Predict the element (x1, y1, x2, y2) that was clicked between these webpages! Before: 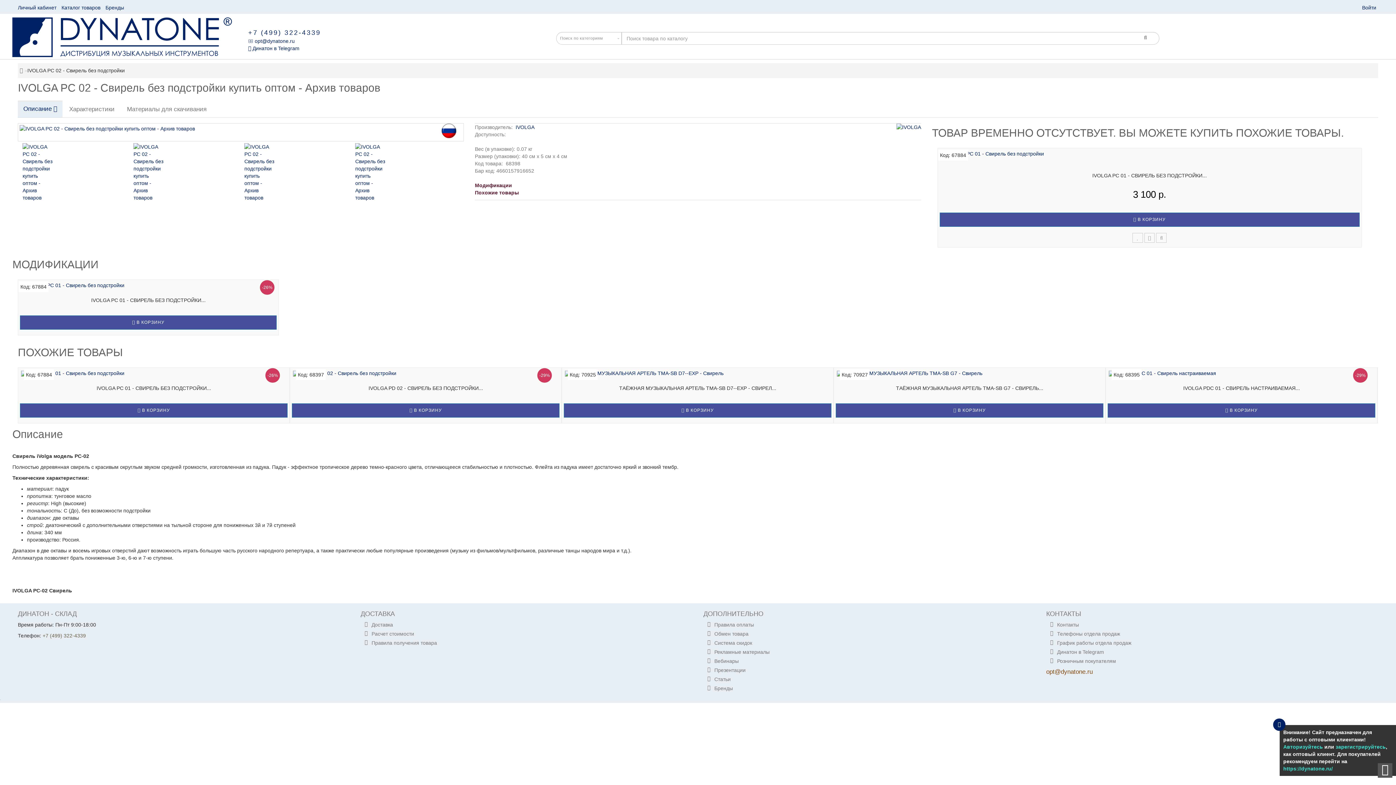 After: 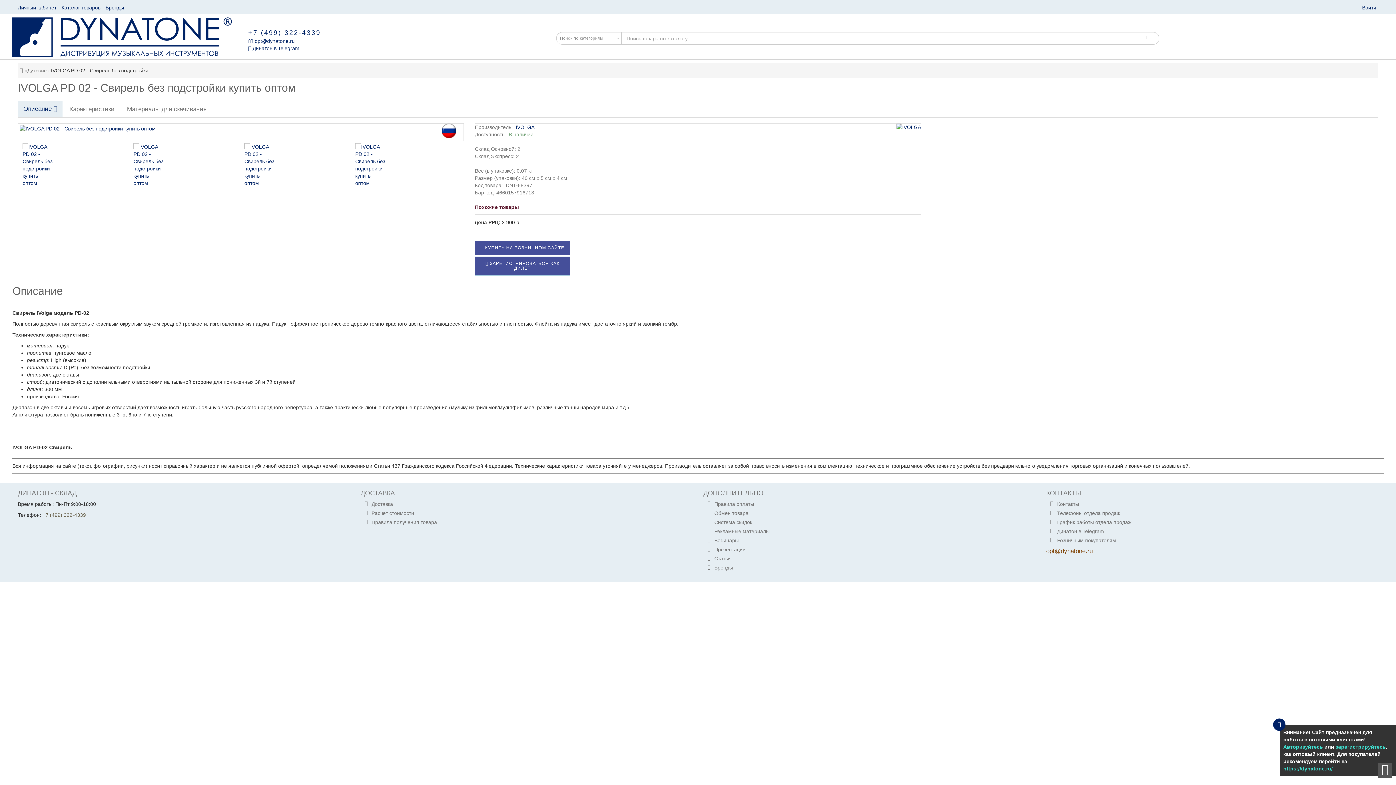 Action: bbox: (293, 370, 558, 376)